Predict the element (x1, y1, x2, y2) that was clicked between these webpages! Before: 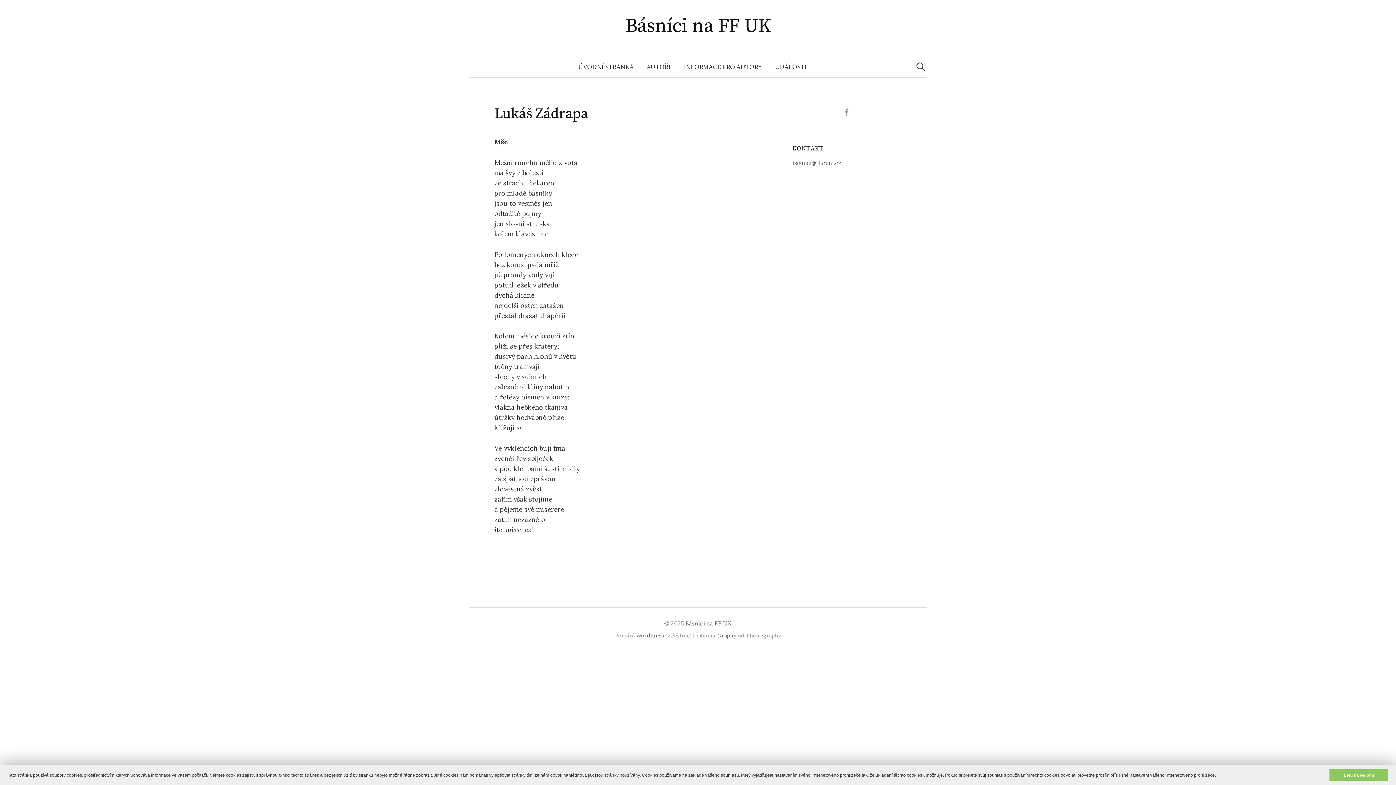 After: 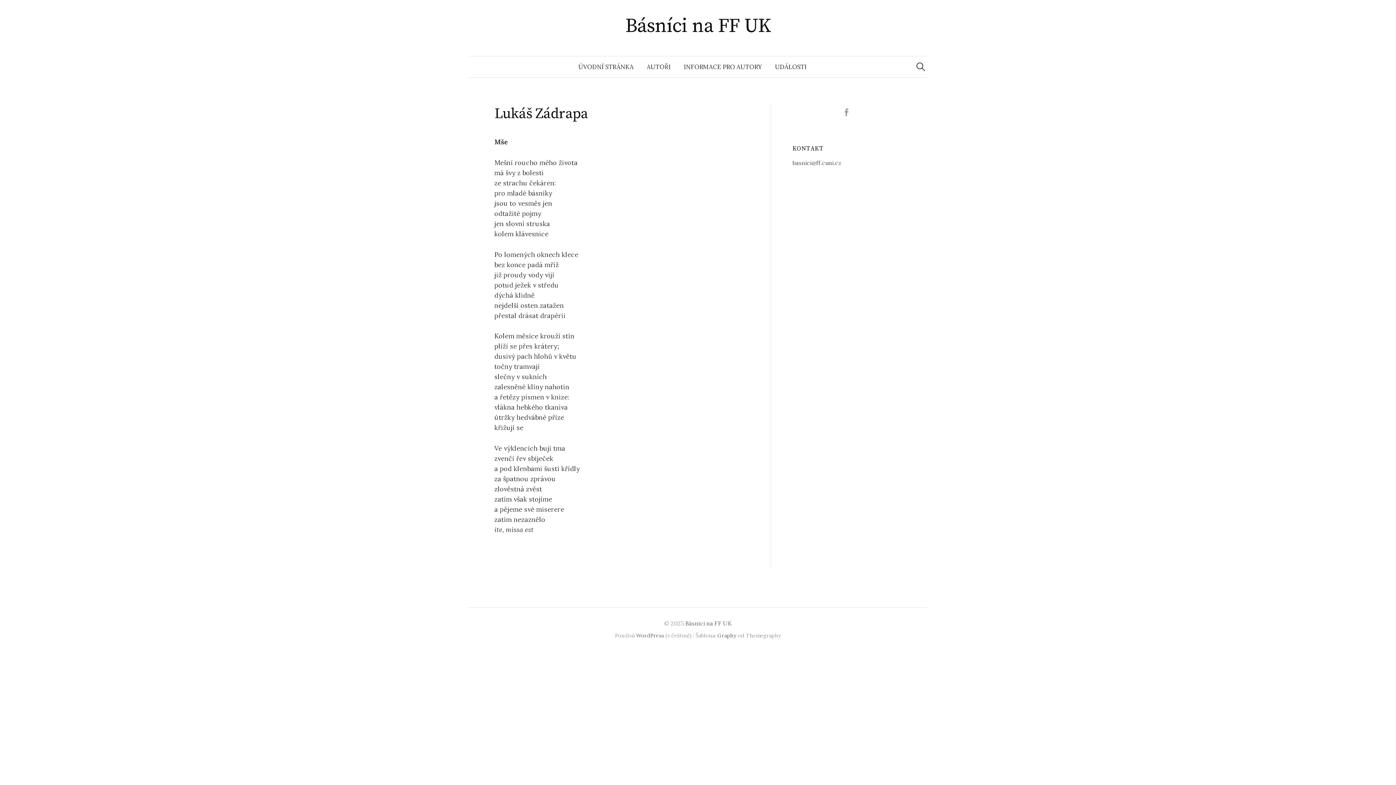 Action: label: dismiss cookie message bbox: (1329, 769, 1388, 781)